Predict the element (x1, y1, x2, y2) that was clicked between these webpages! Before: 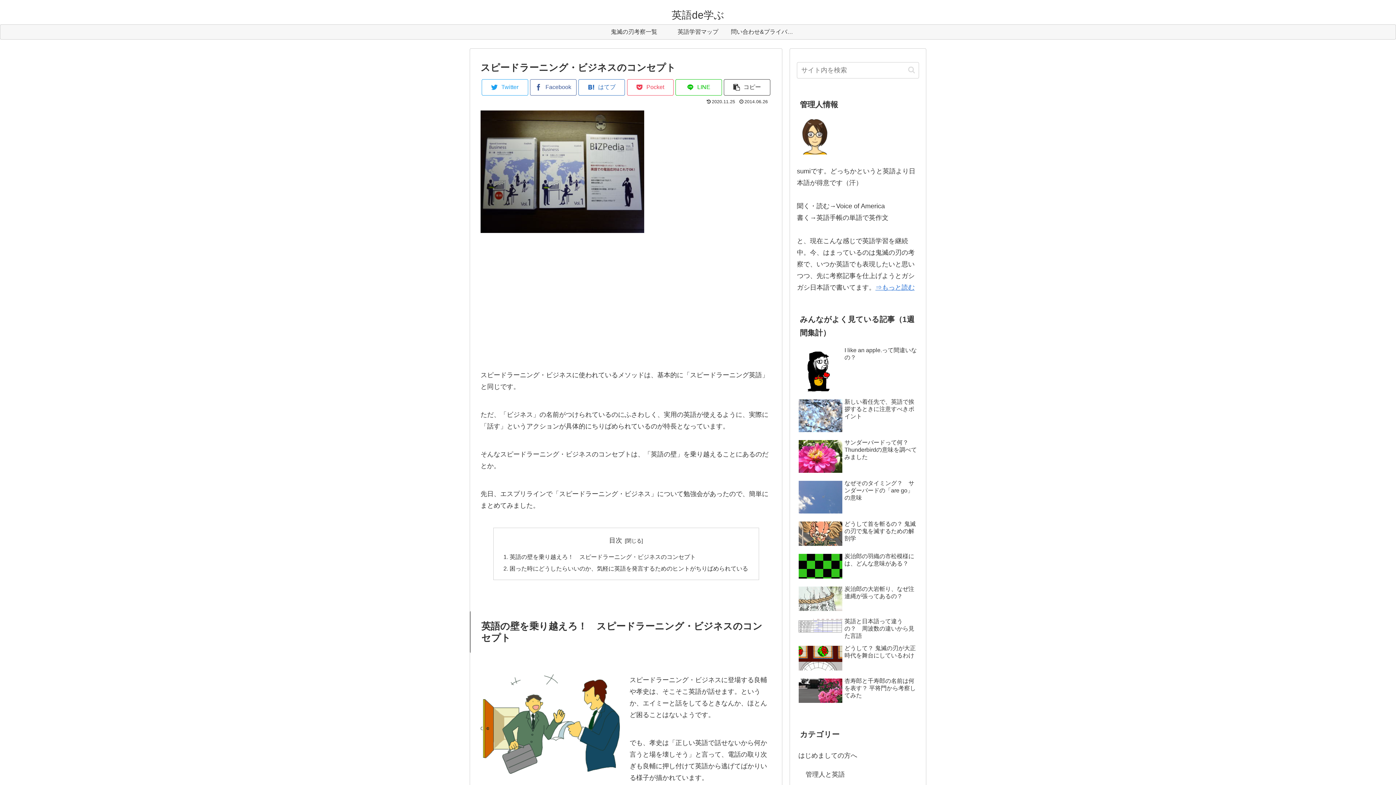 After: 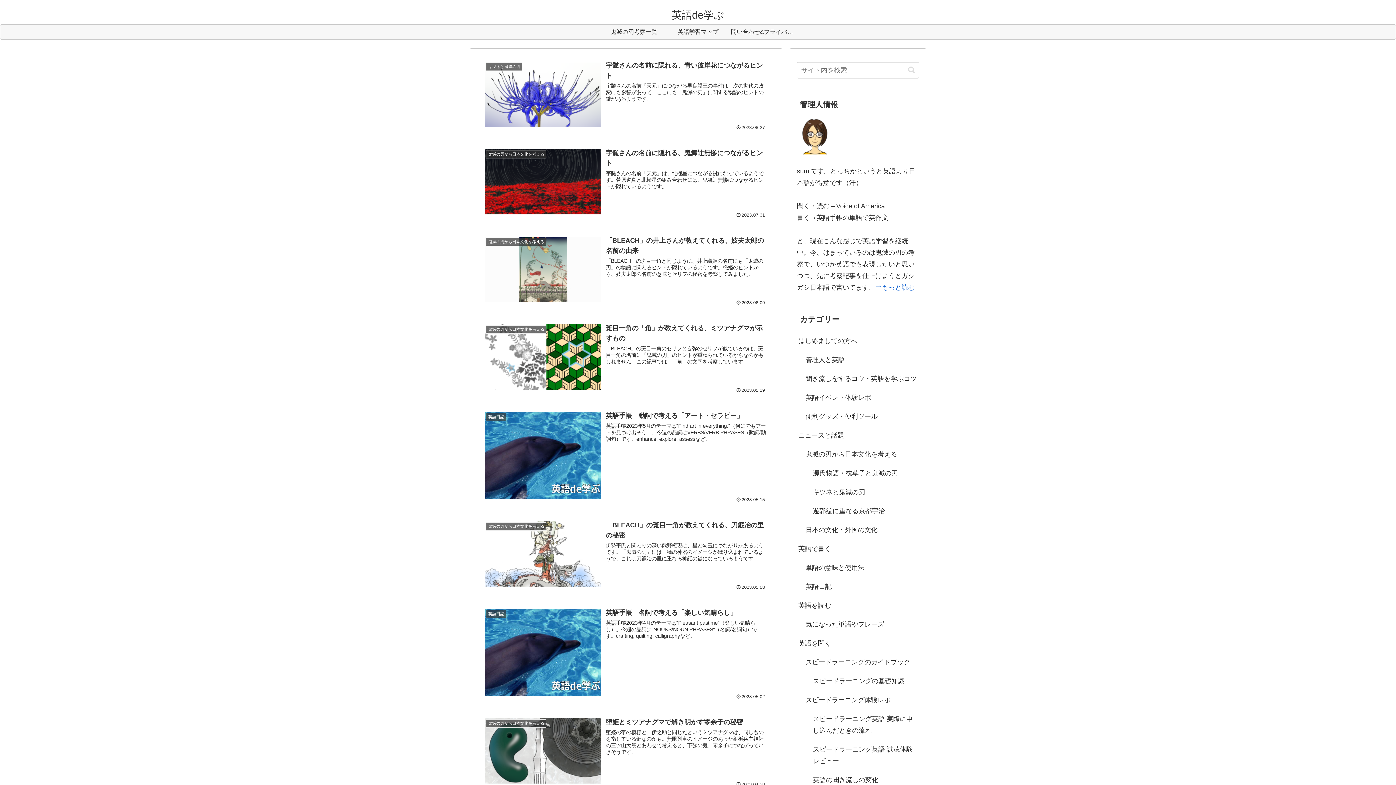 Action: bbox: (671, 12, 724, 19) label: 英語de学ぶ